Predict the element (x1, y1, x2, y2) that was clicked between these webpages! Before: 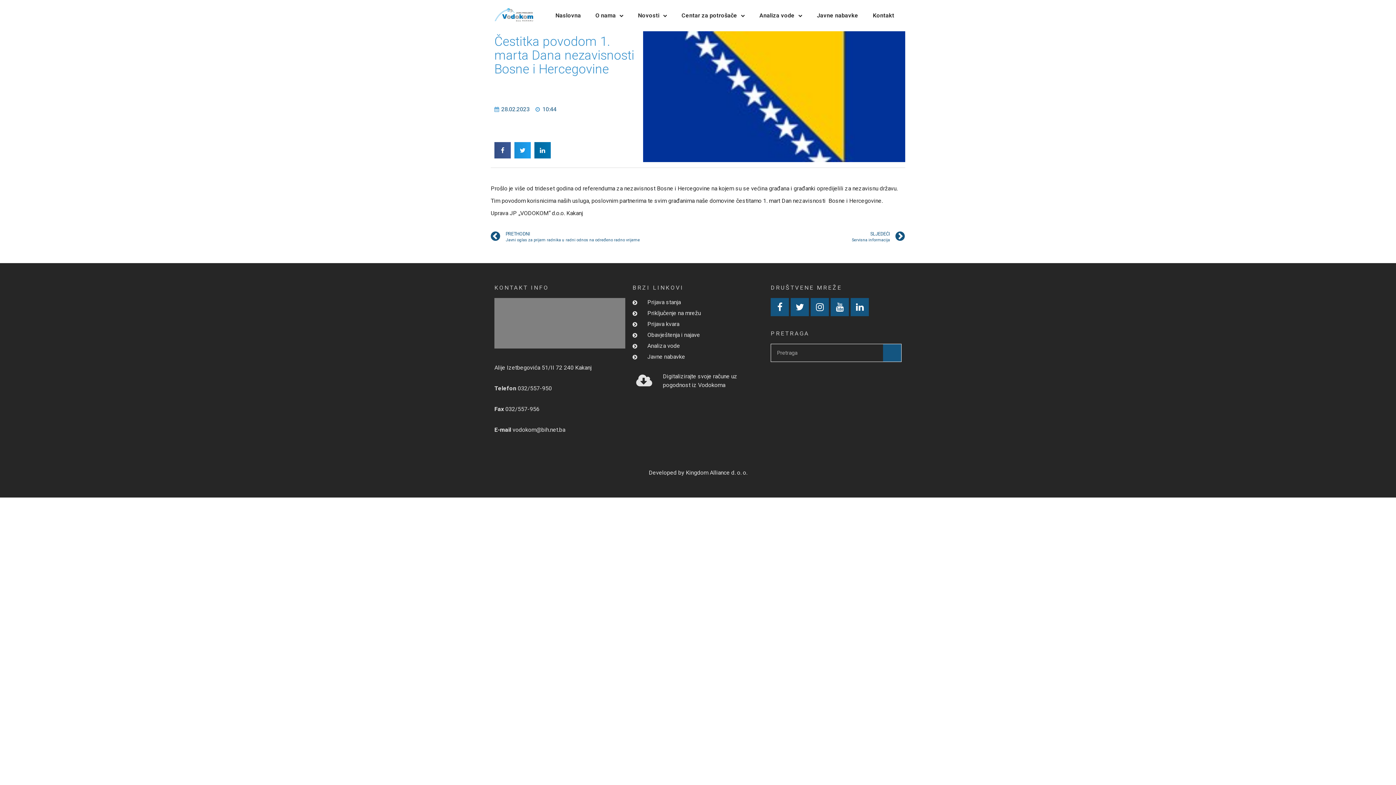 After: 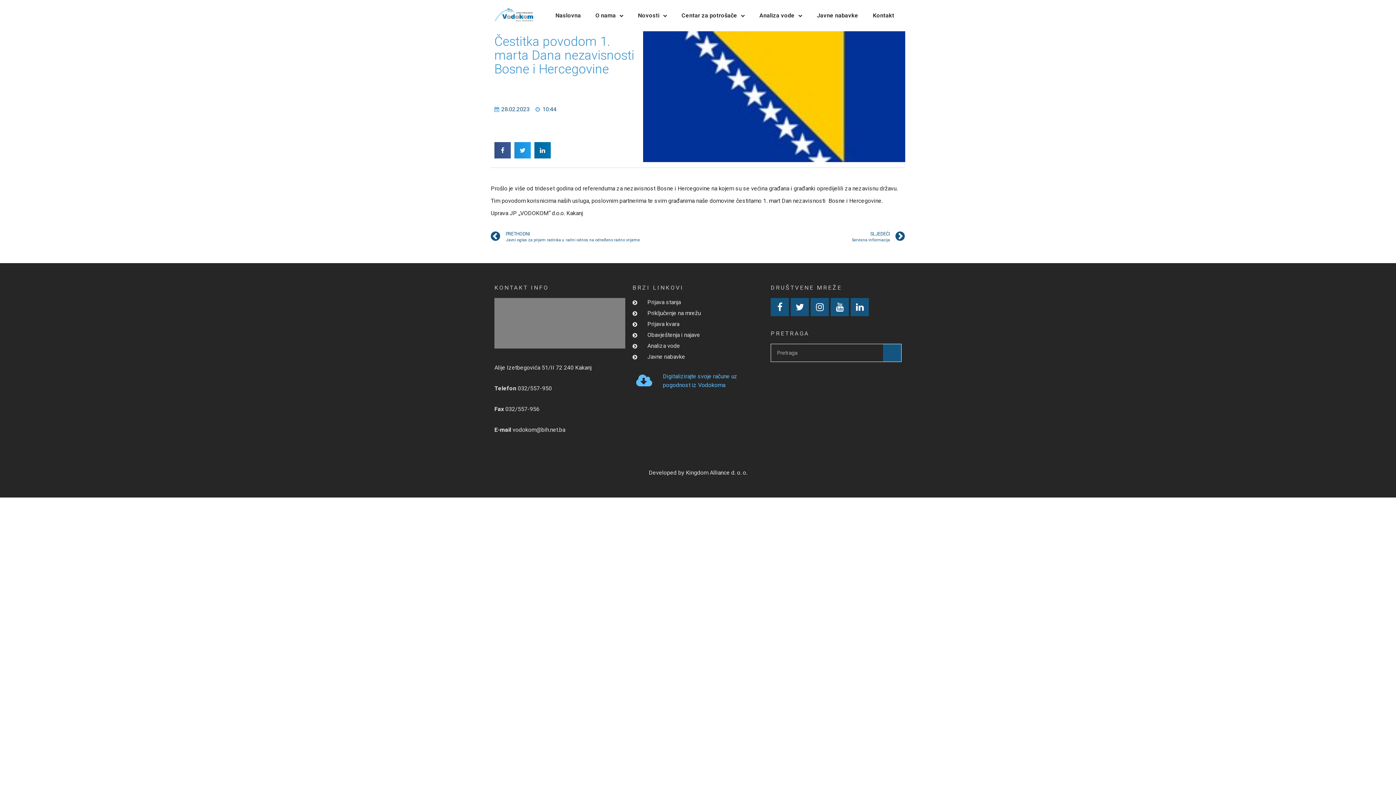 Action: label: Digitalizirajte svoje račune uz pogodnost iz Vodokoma bbox: (636, 372, 759, 389)